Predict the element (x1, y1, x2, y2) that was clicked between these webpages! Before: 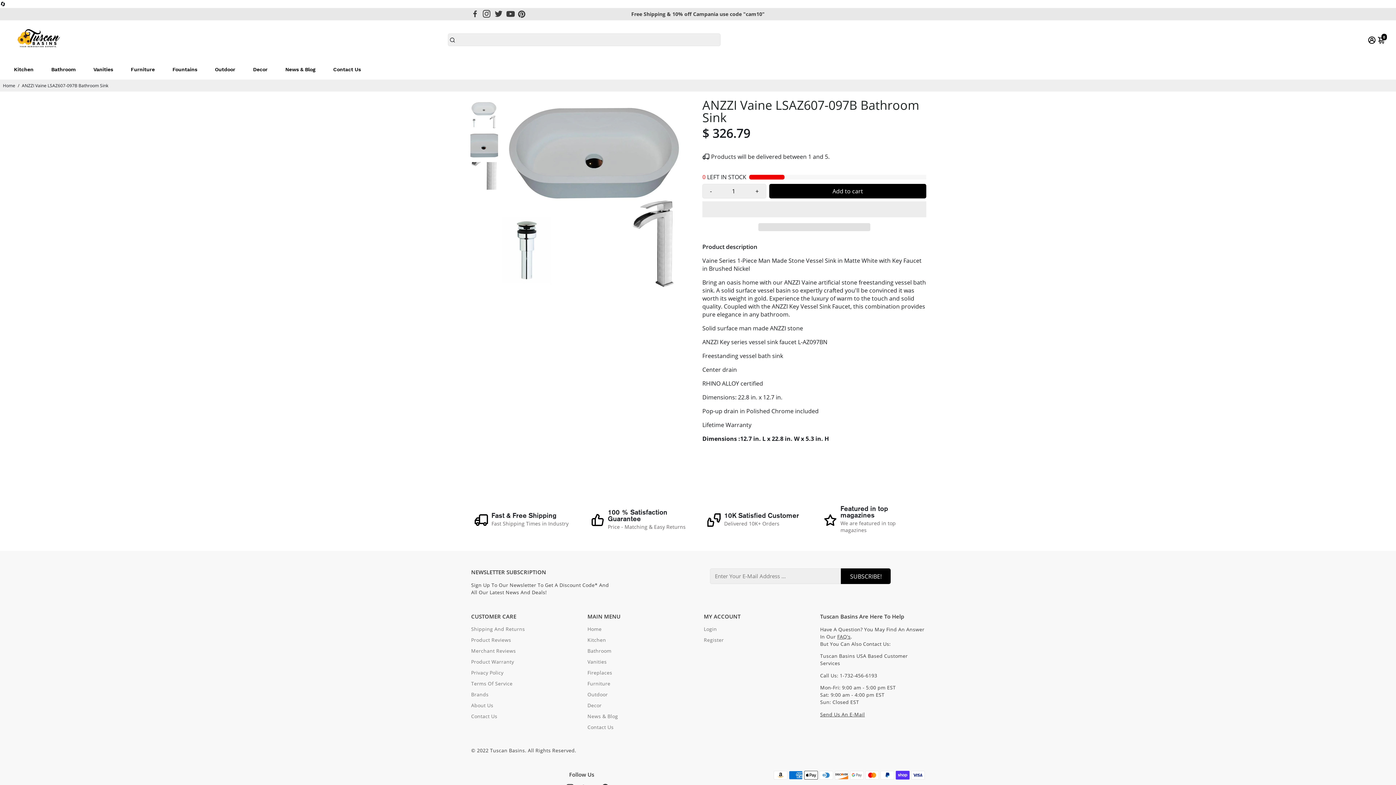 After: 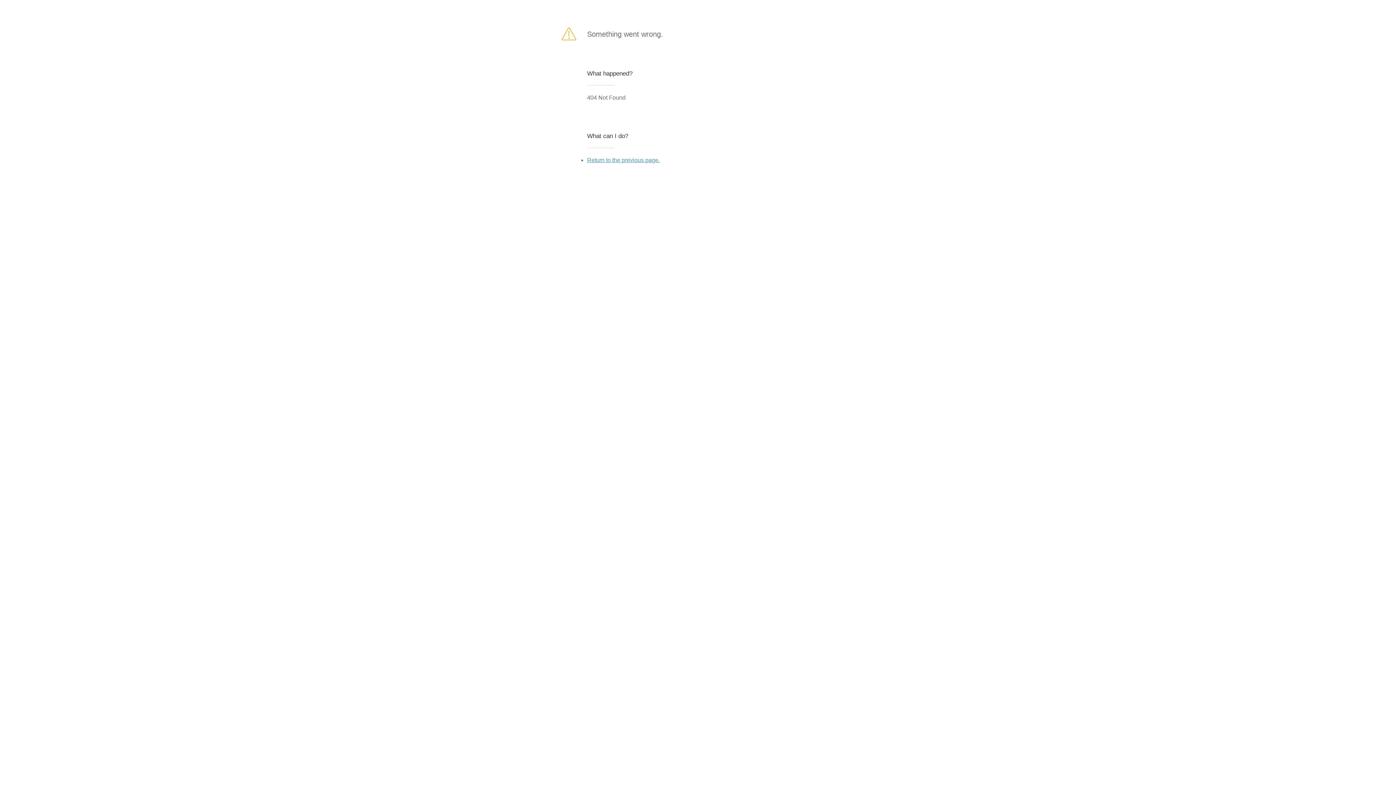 Action: bbox: (841, 568, 891, 584) label: SUBSCRIBE!